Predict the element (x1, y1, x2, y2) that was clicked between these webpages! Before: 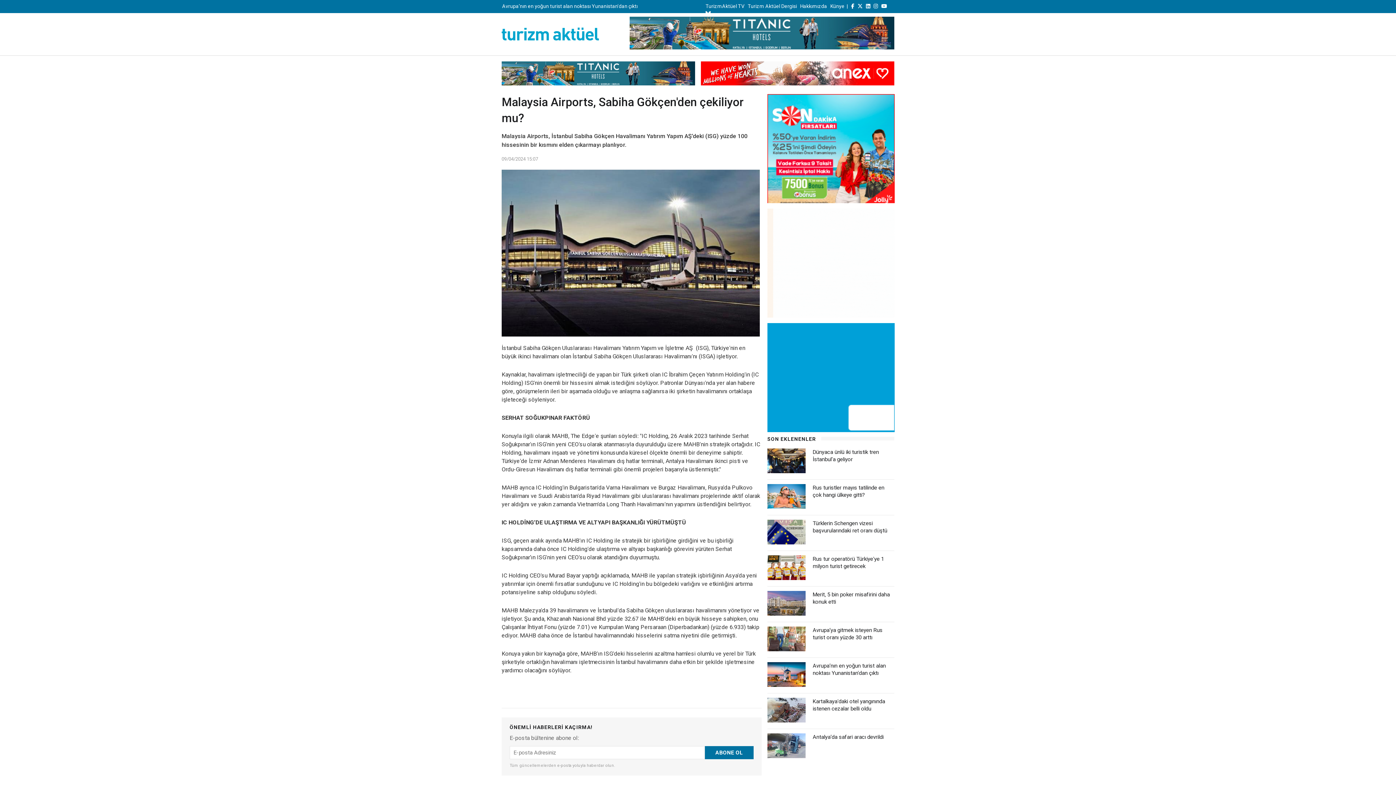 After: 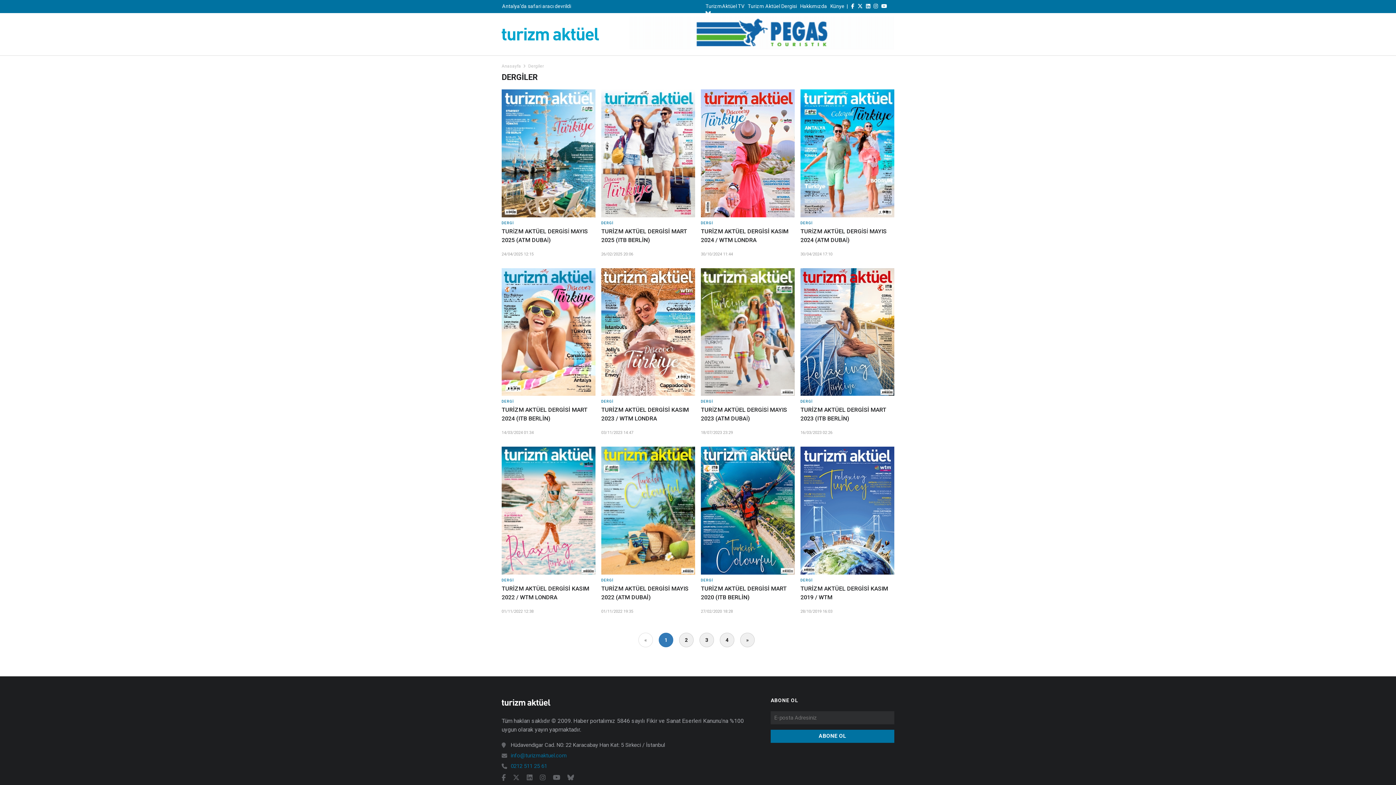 Action: bbox: (745, 3, 797, 9) label: Turizm Aktüel Dergisi